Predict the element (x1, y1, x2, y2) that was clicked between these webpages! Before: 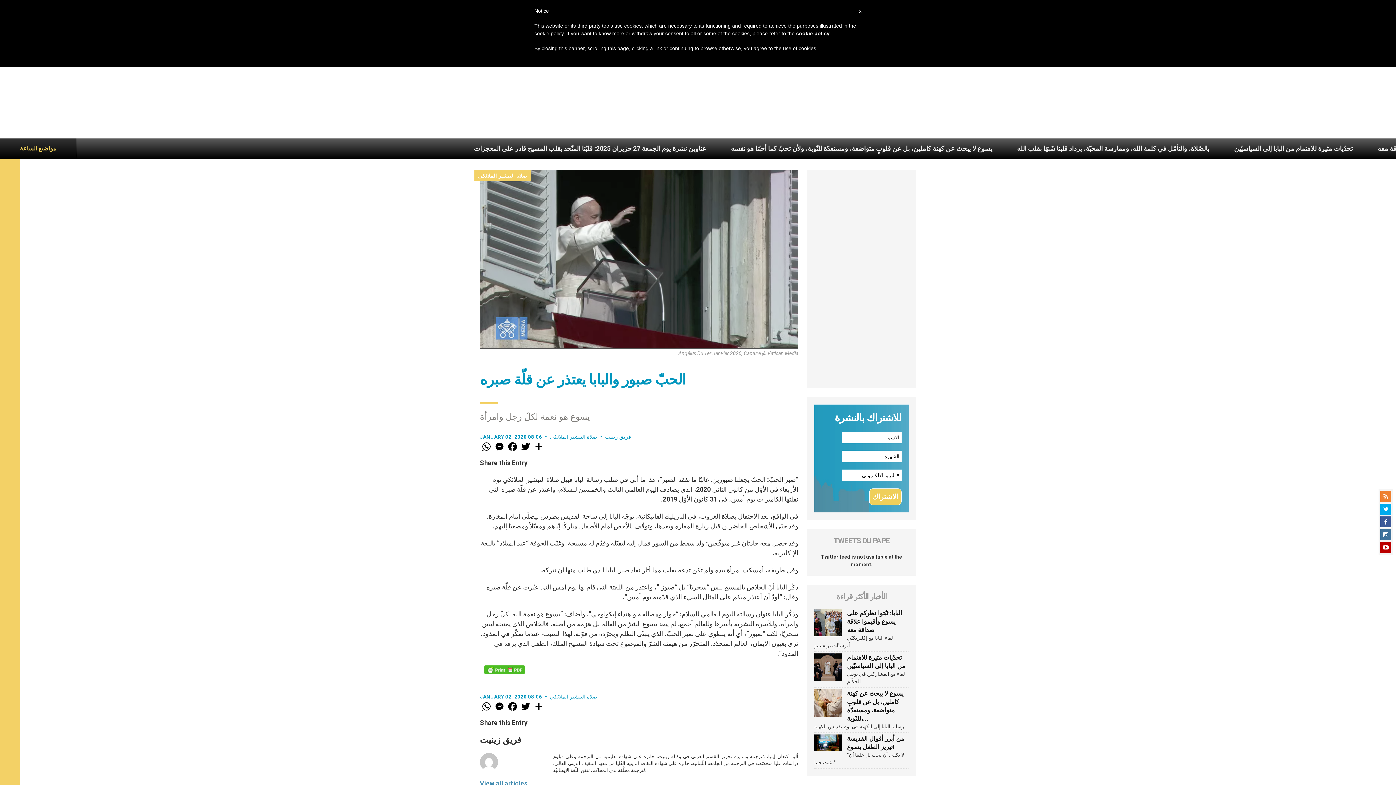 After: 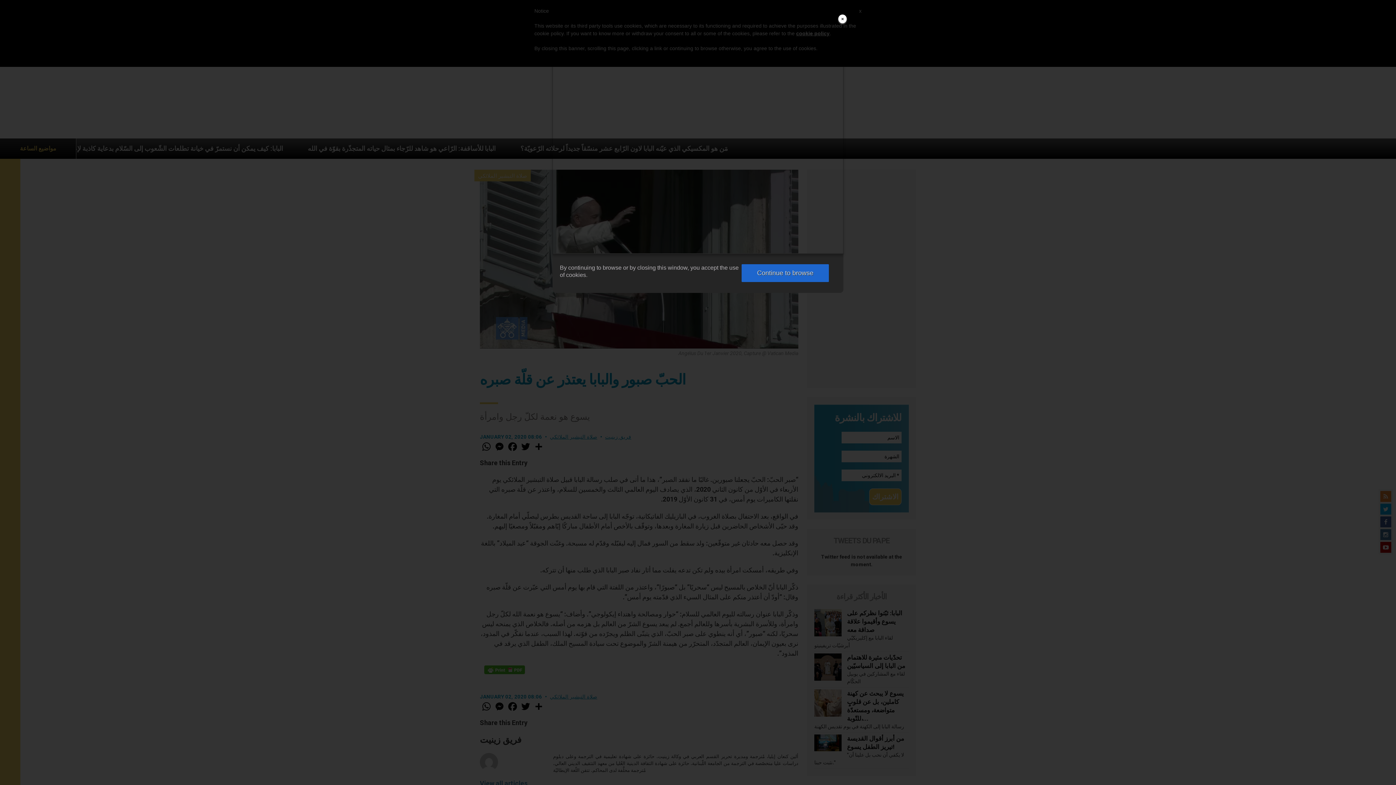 Action: bbox: (796, 30, 829, 36) label: cookie policy